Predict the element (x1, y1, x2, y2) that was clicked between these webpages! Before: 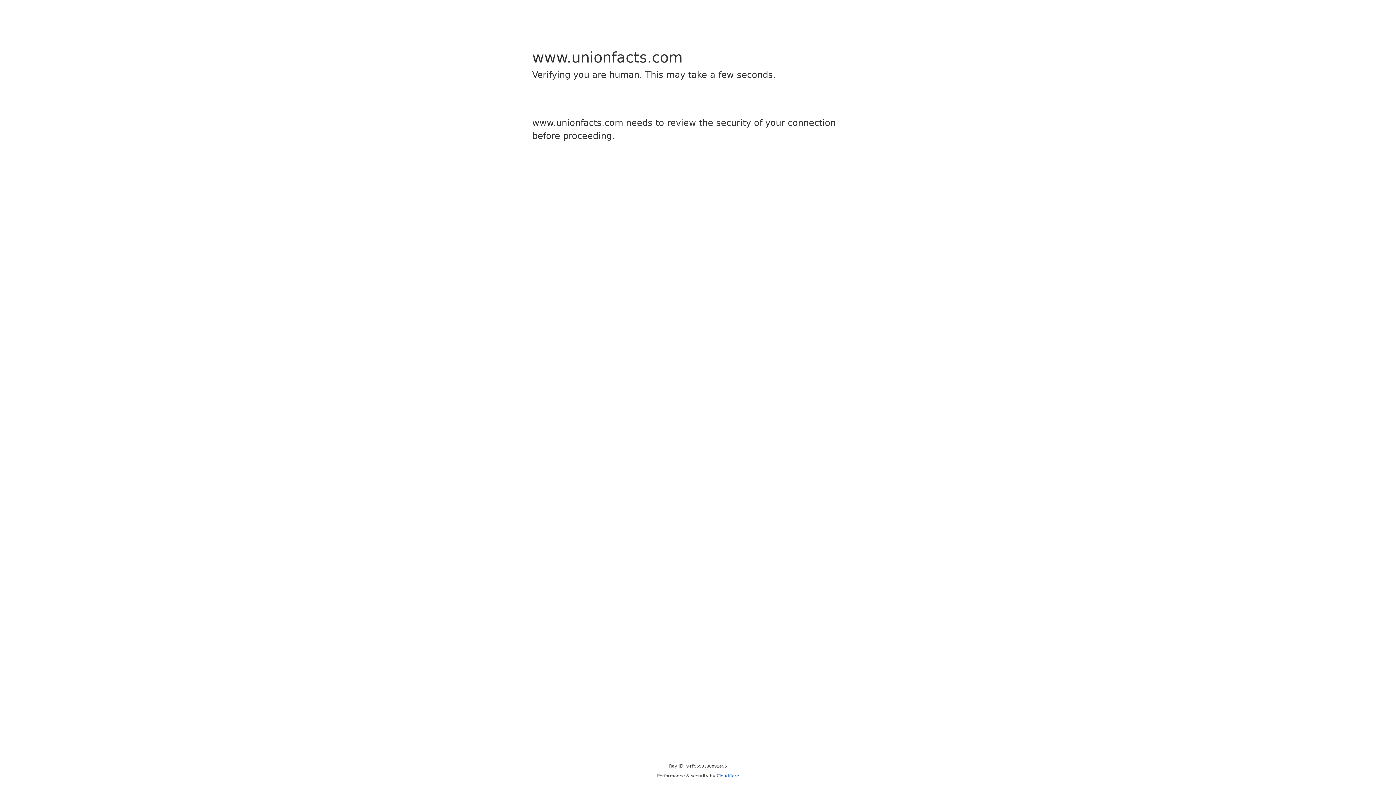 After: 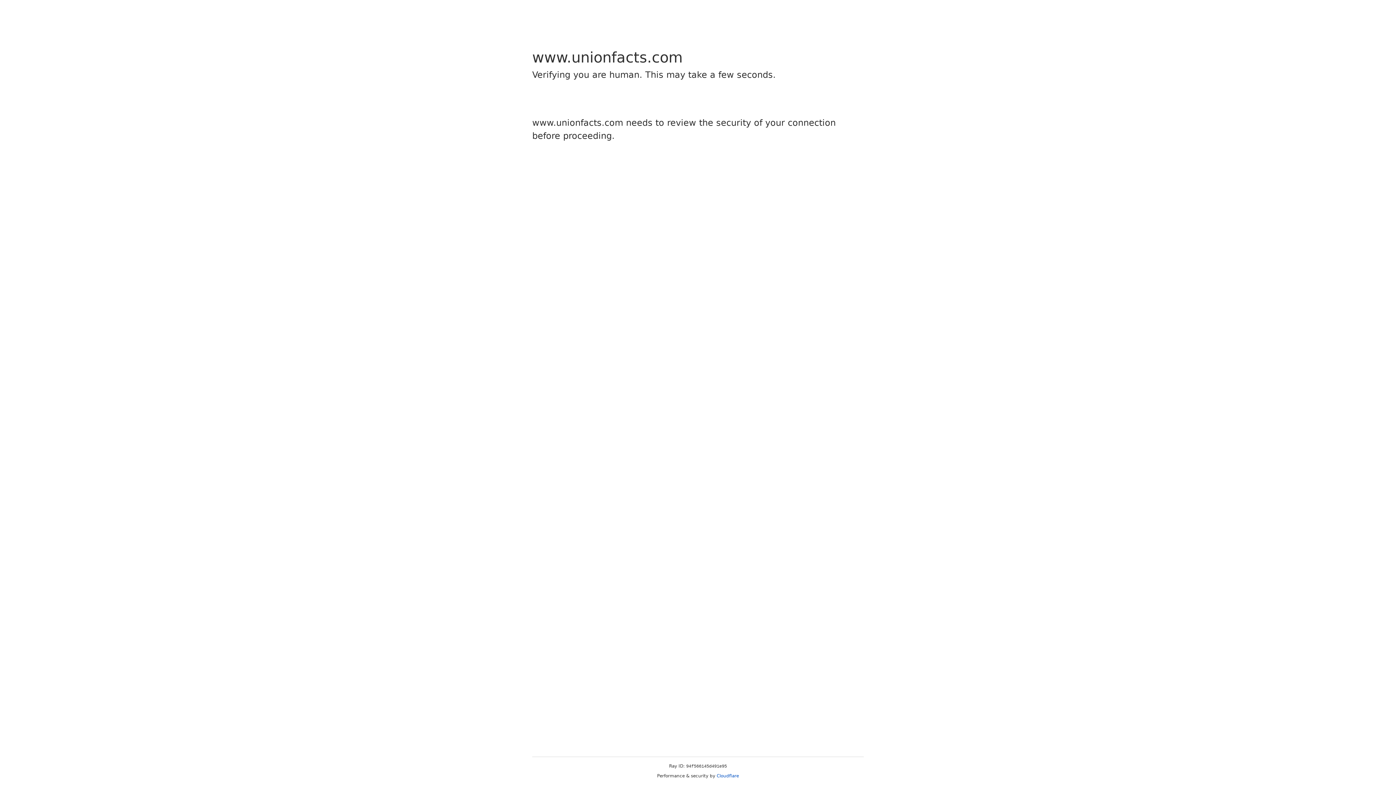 Action: bbox: (716, 773, 739, 778) label: Cloudflare